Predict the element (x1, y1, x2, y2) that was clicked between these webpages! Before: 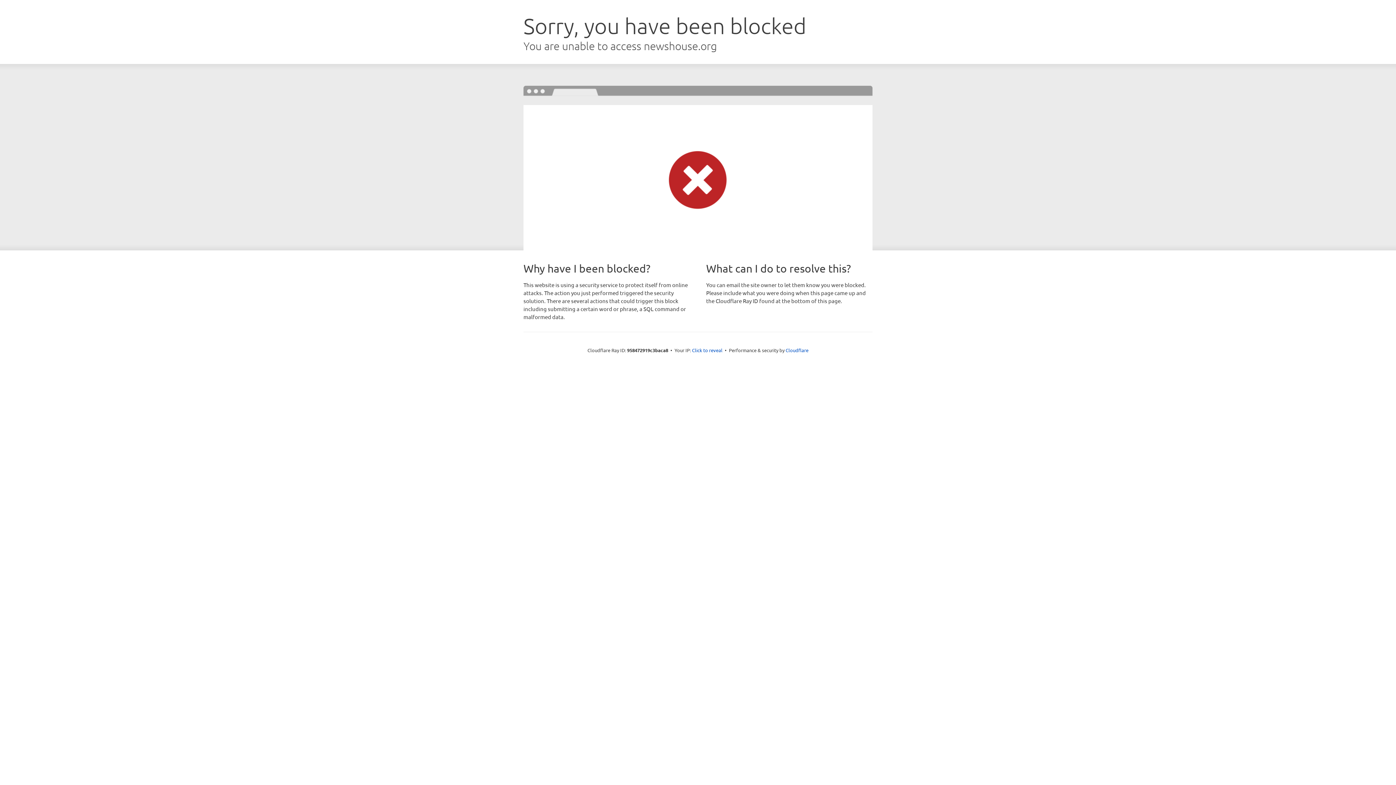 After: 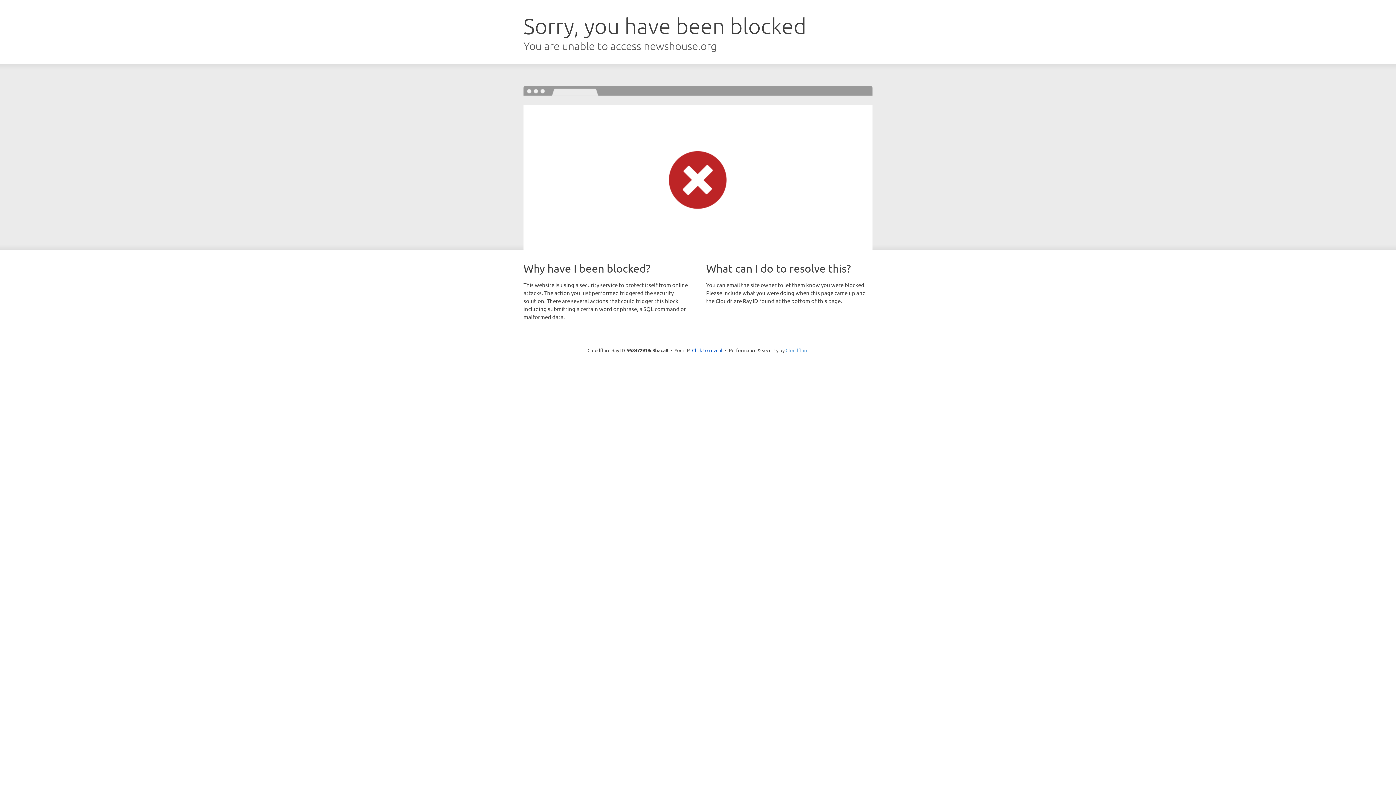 Action: bbox: (785, 347, 808, 353) label: Cloudflare